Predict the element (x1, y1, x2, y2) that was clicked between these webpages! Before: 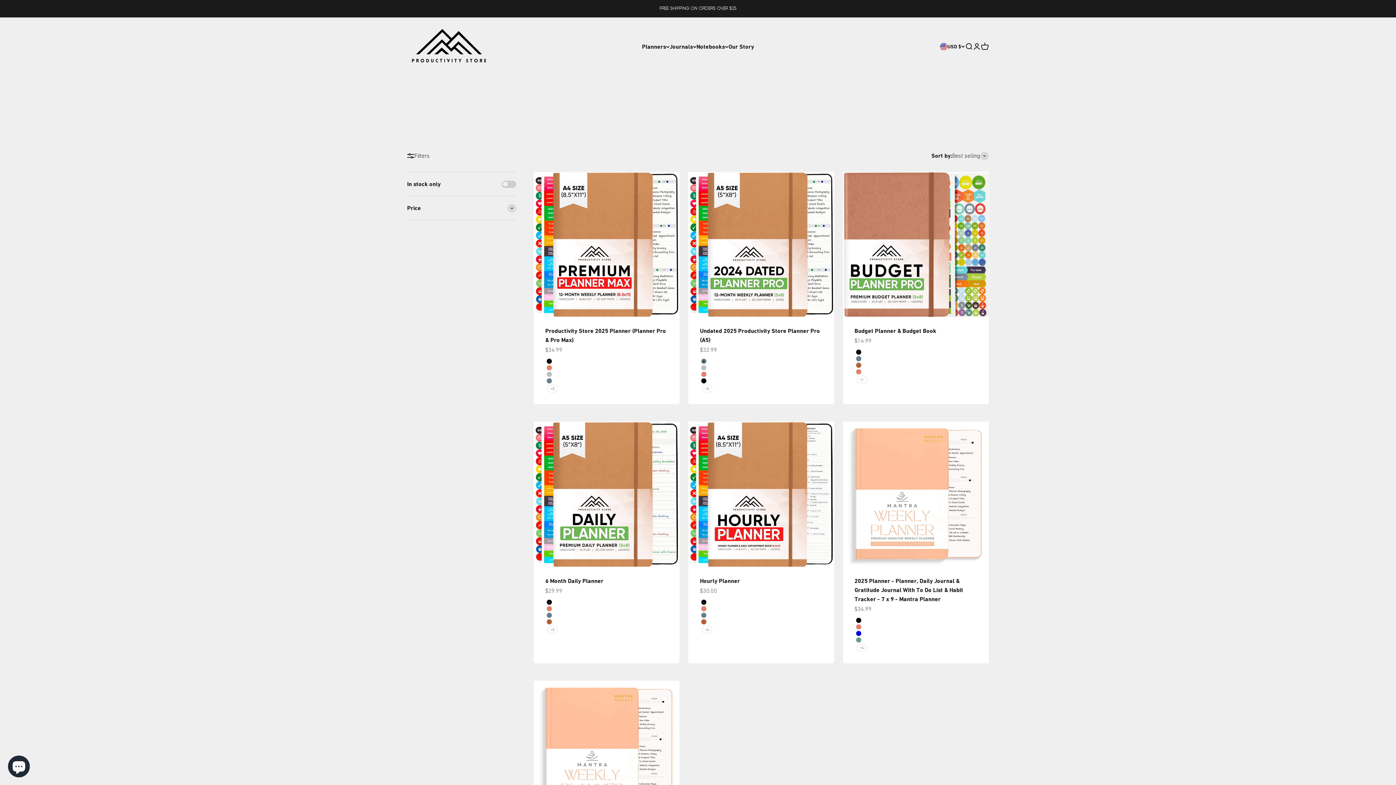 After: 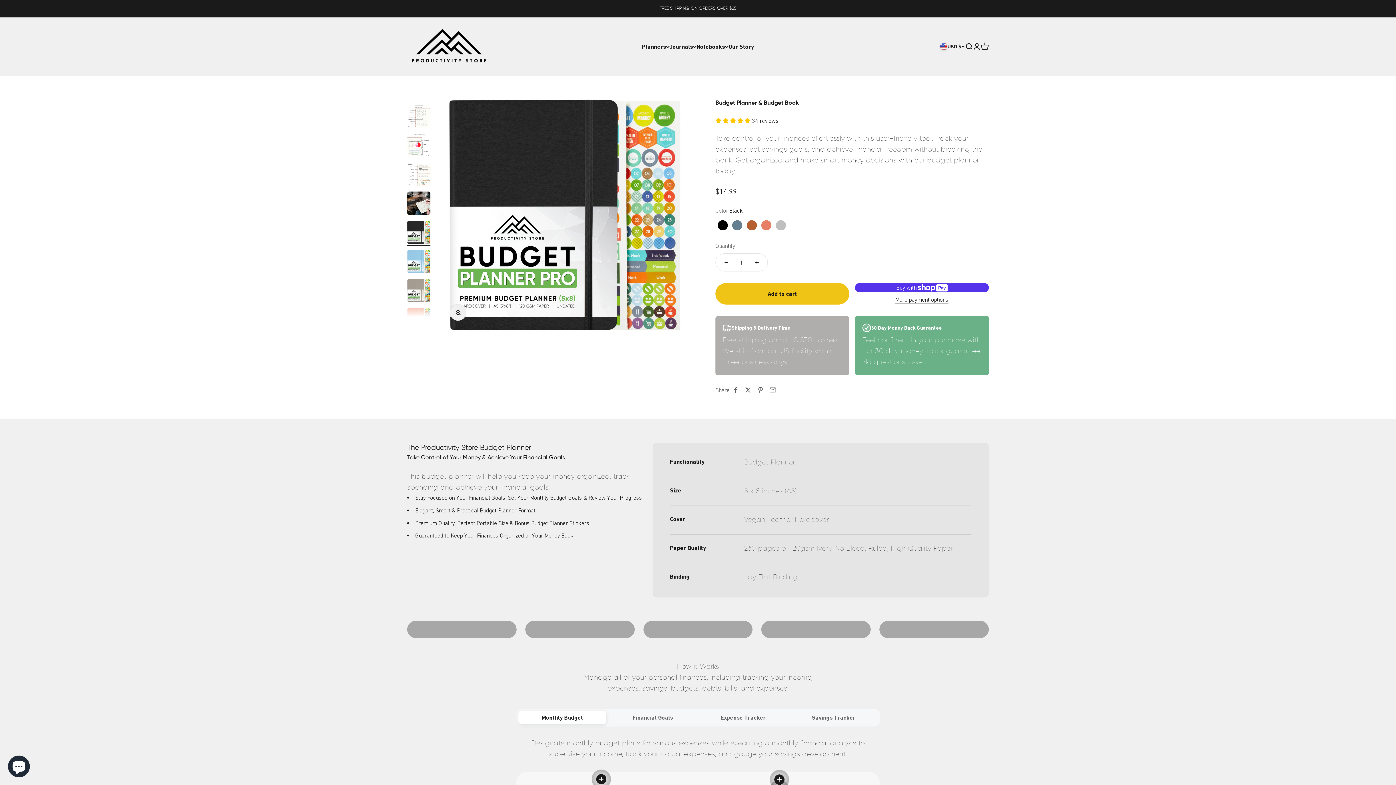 Action: bbox: (843, 172, 989, 317)